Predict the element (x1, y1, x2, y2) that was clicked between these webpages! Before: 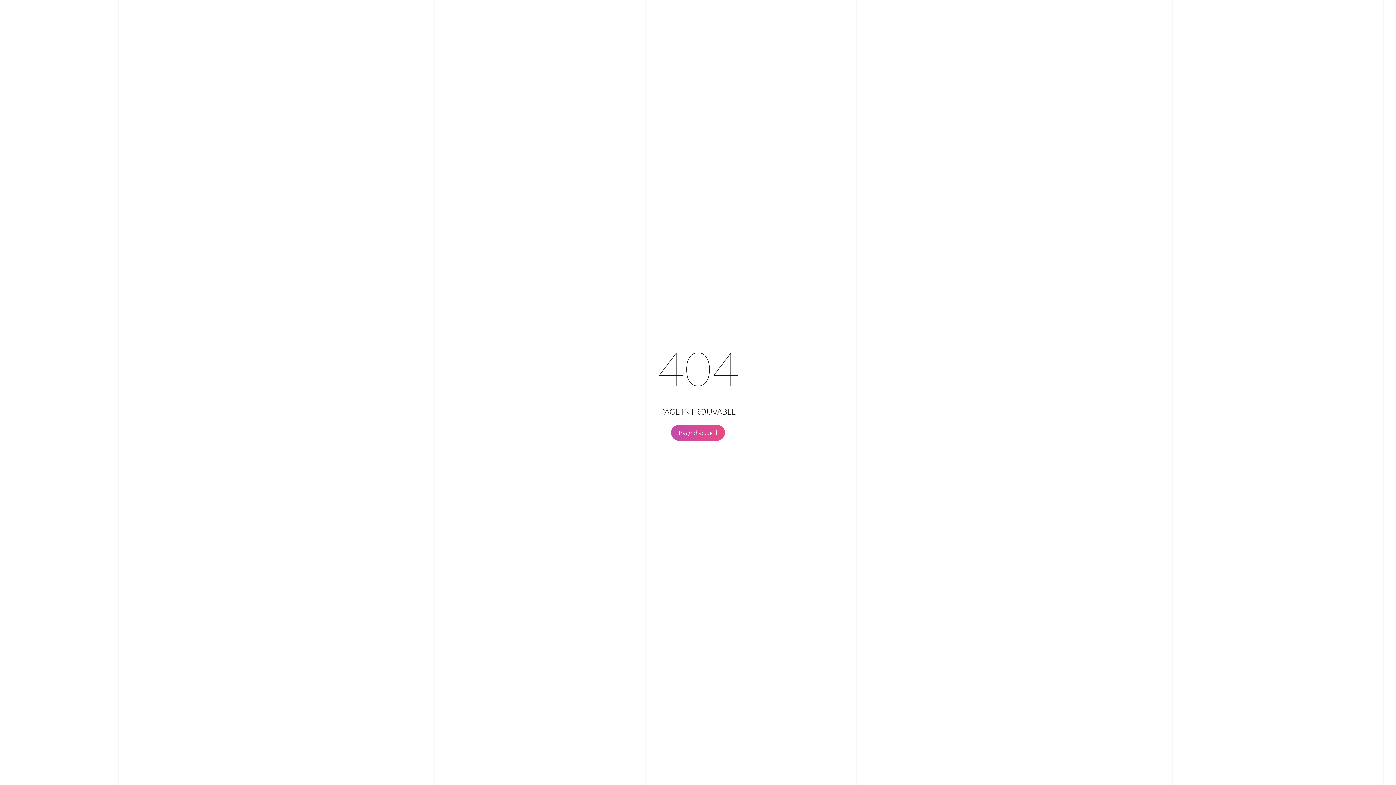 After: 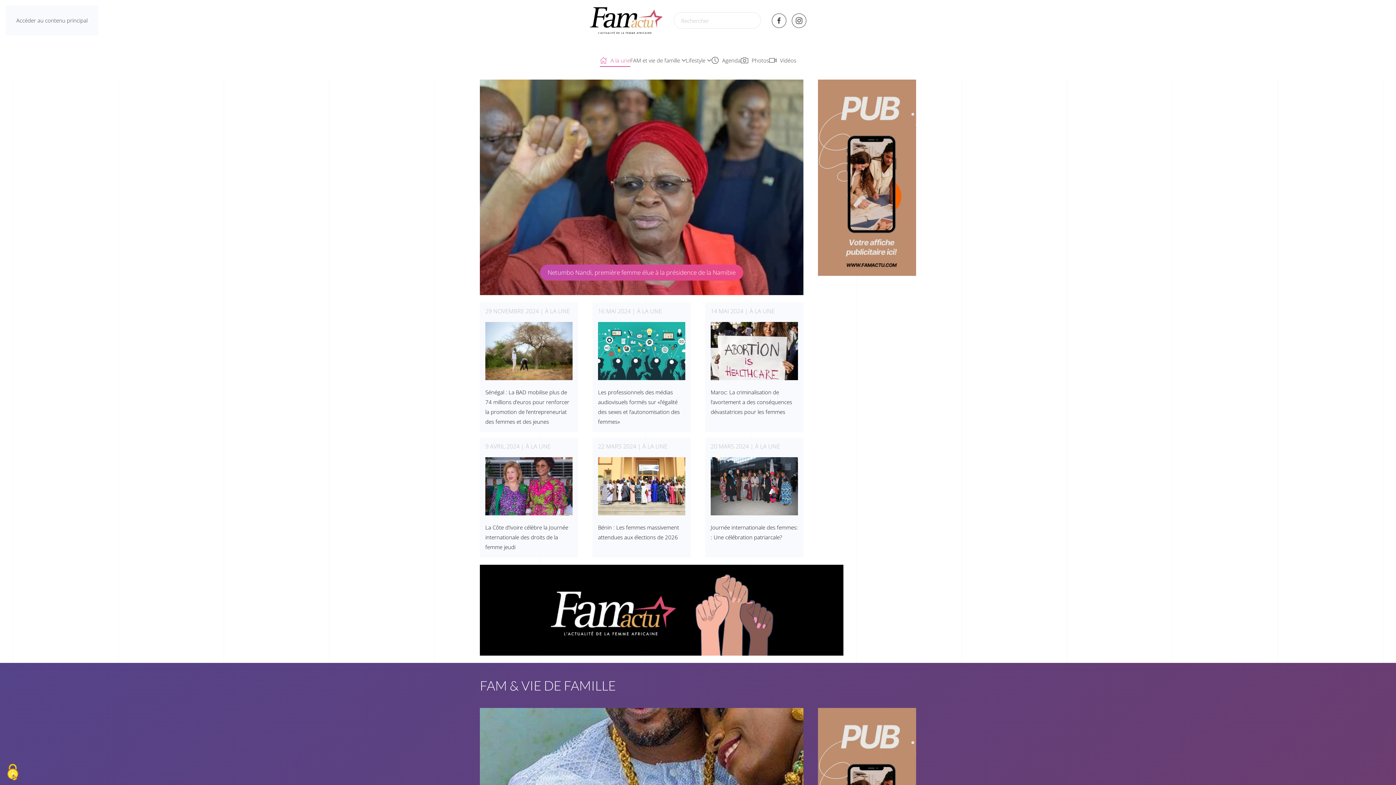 Action: bbox: (671, 425, 725, 441) label: Page d'accueil